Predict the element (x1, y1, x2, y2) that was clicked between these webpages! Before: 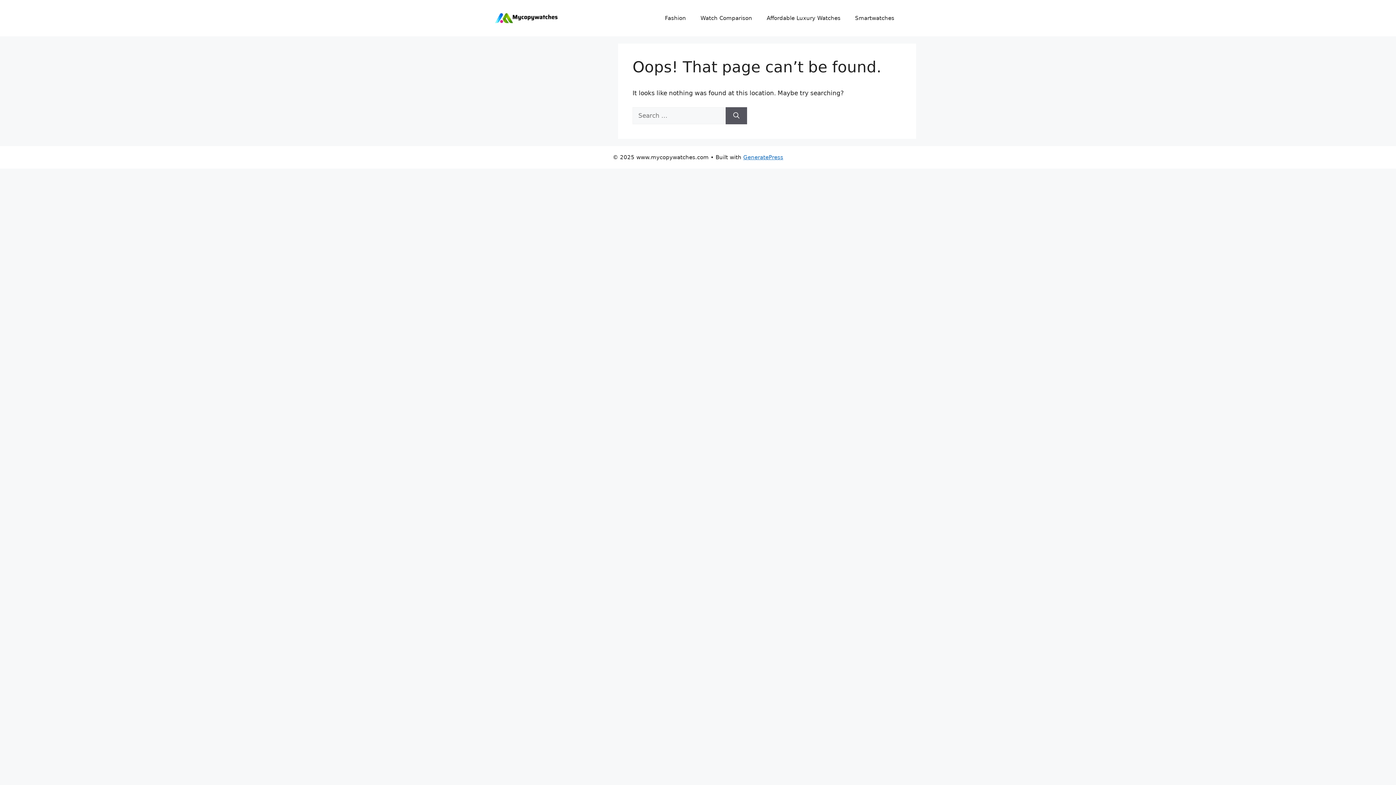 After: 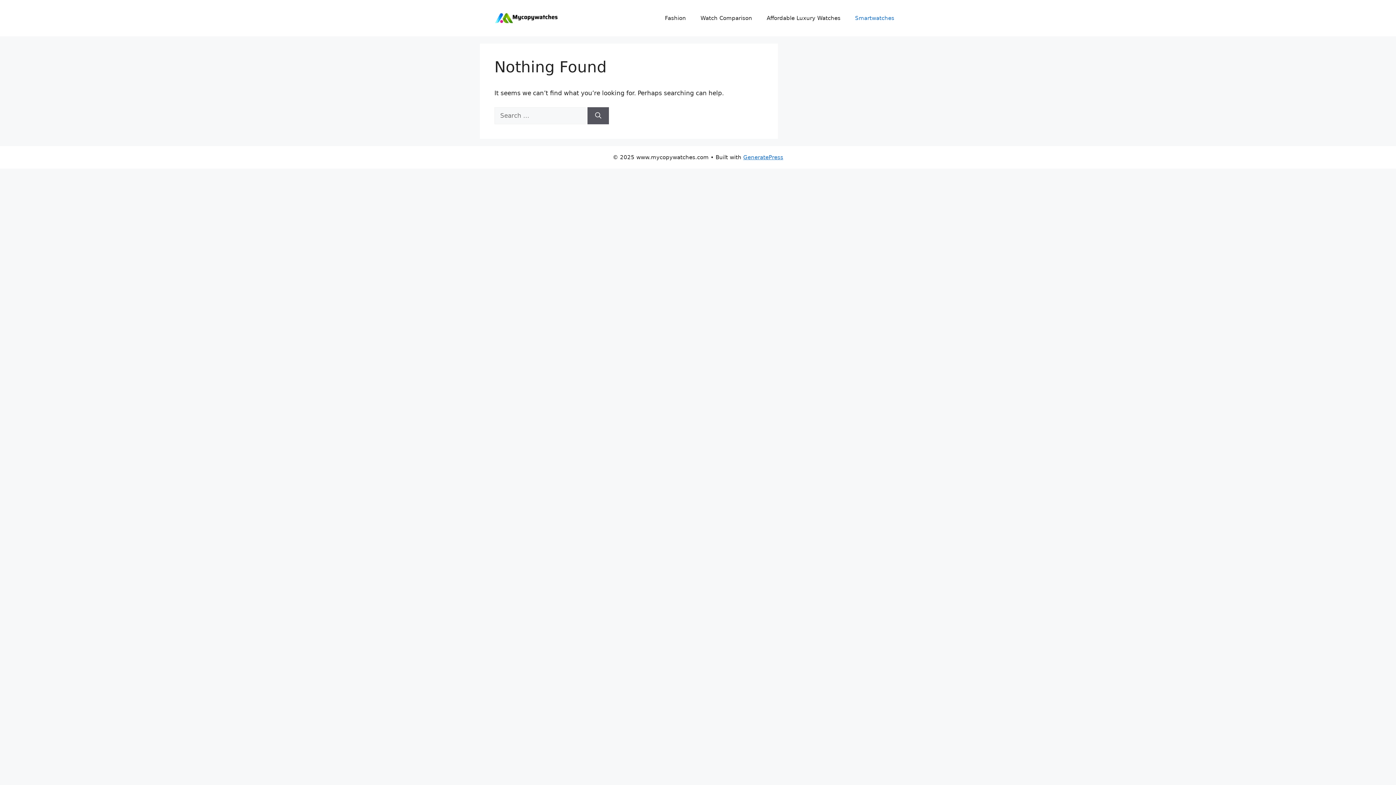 Action: bbox: (848, 7, 901, 29) label: Smartwatches